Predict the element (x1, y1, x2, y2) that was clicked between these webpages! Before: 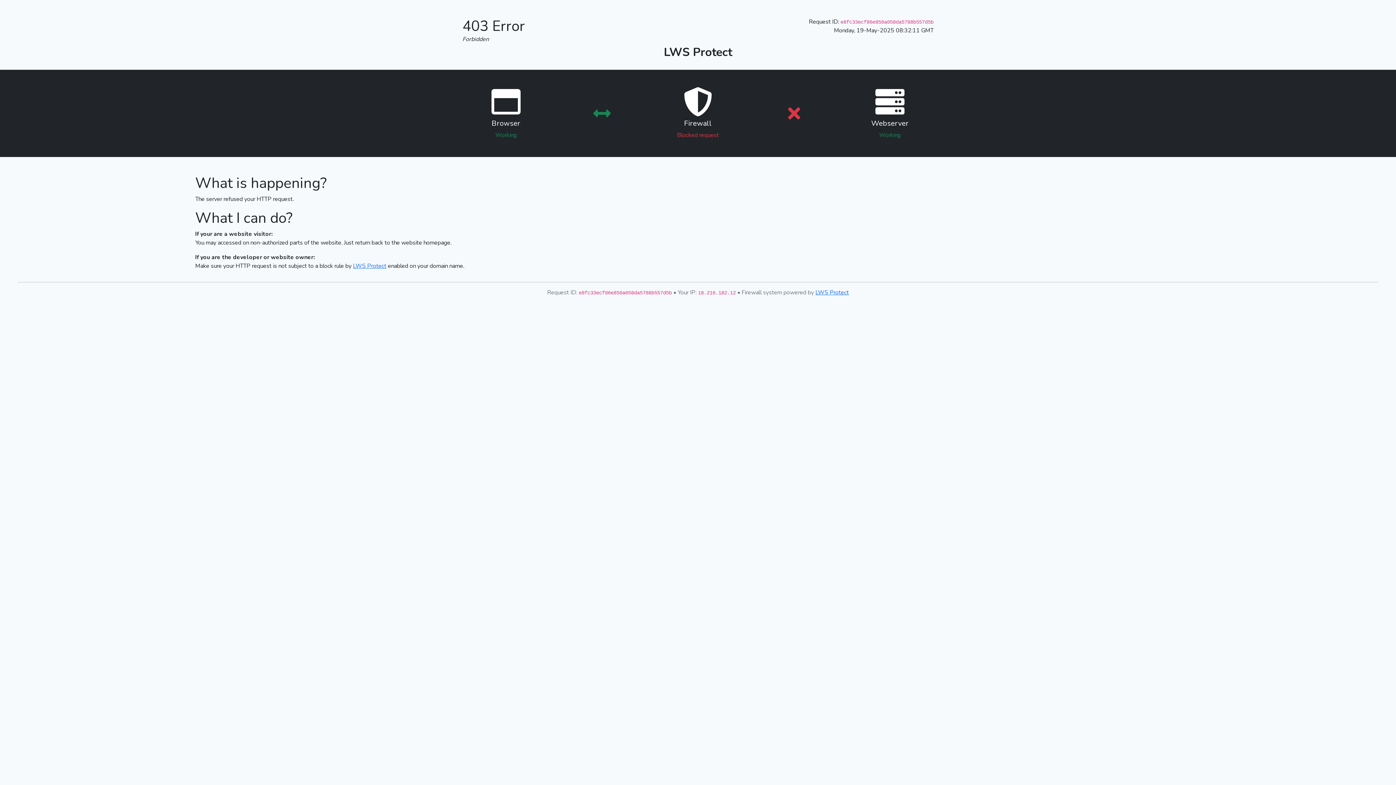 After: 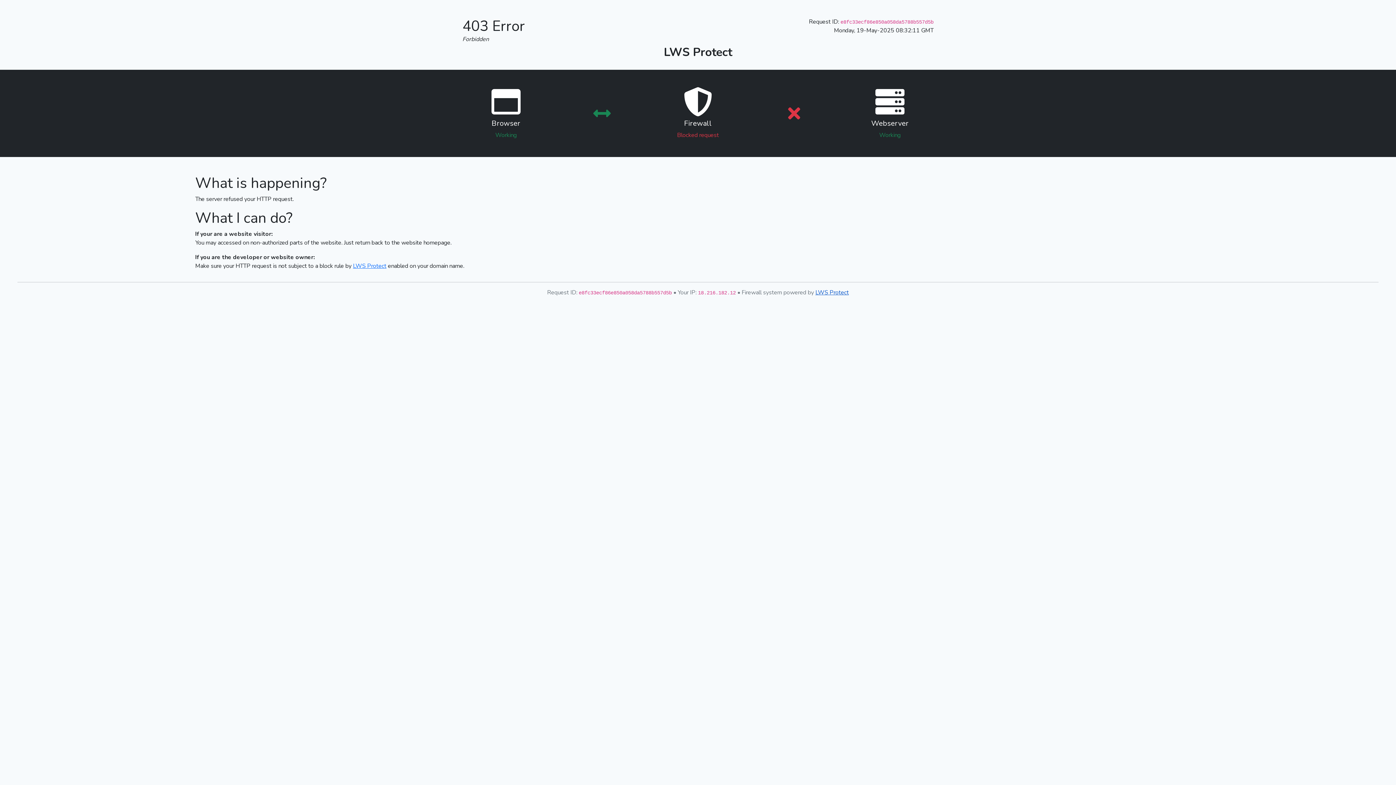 Action: label: LWS Protect bbox: (815, 288, 849, 296)